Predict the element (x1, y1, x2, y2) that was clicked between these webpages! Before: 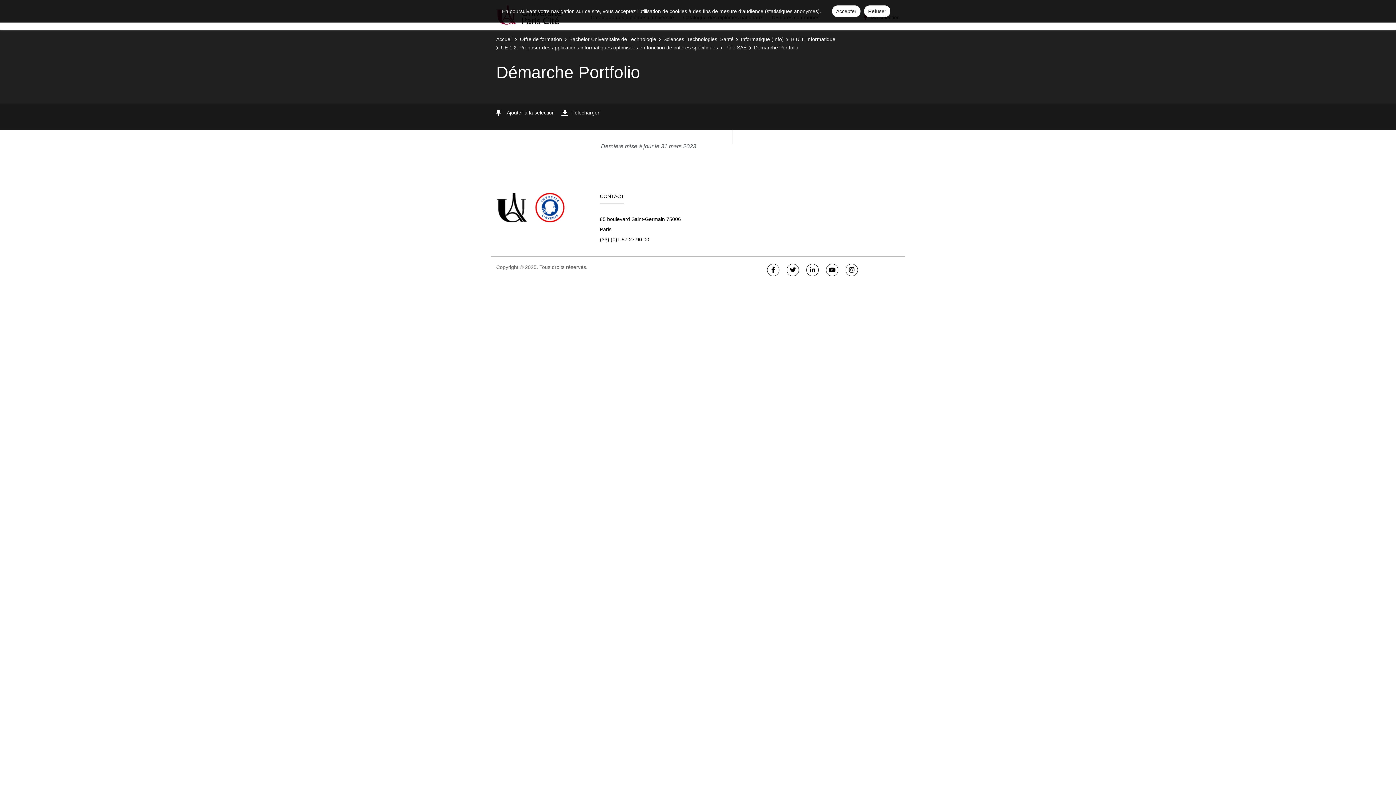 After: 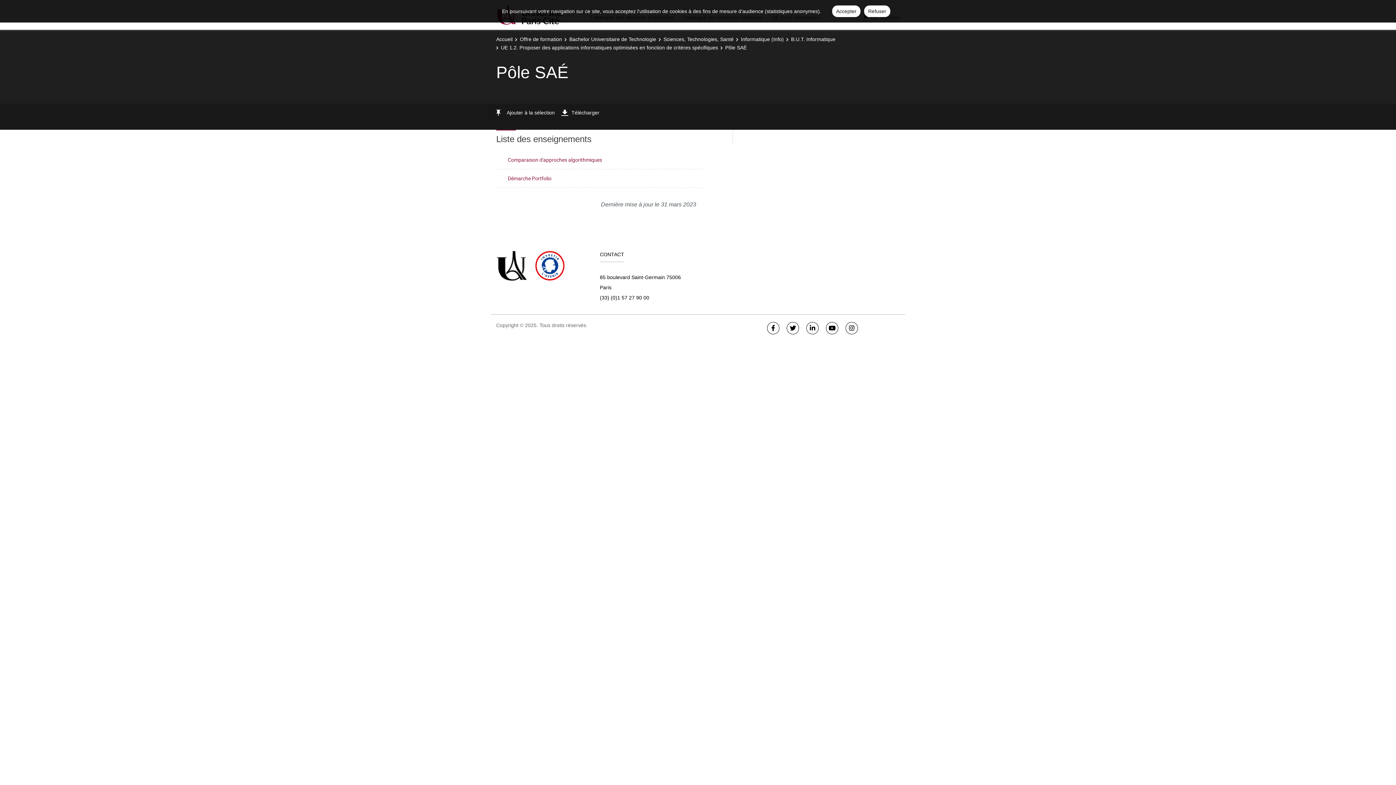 Action: bbox: (725, 44, 746, 50) label: Pôle SAÉ